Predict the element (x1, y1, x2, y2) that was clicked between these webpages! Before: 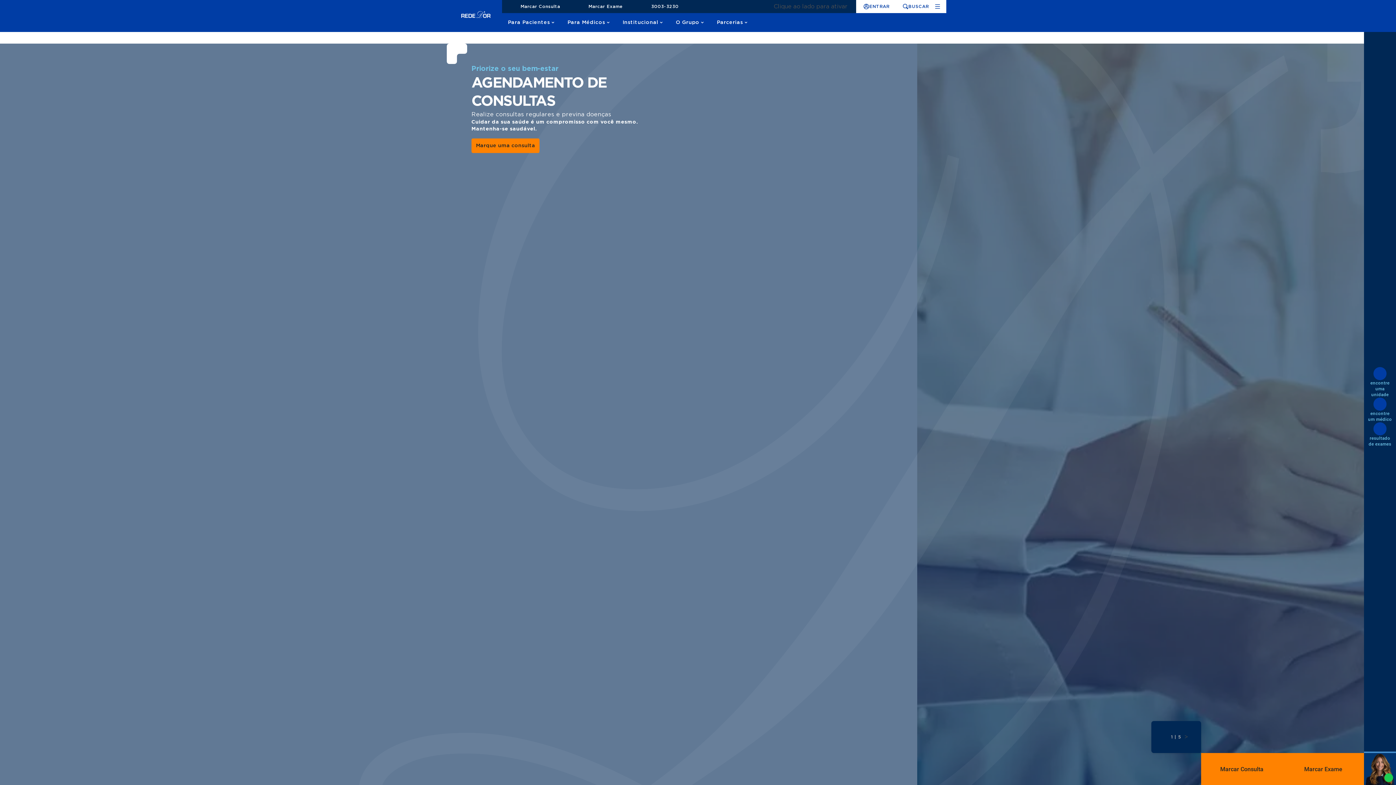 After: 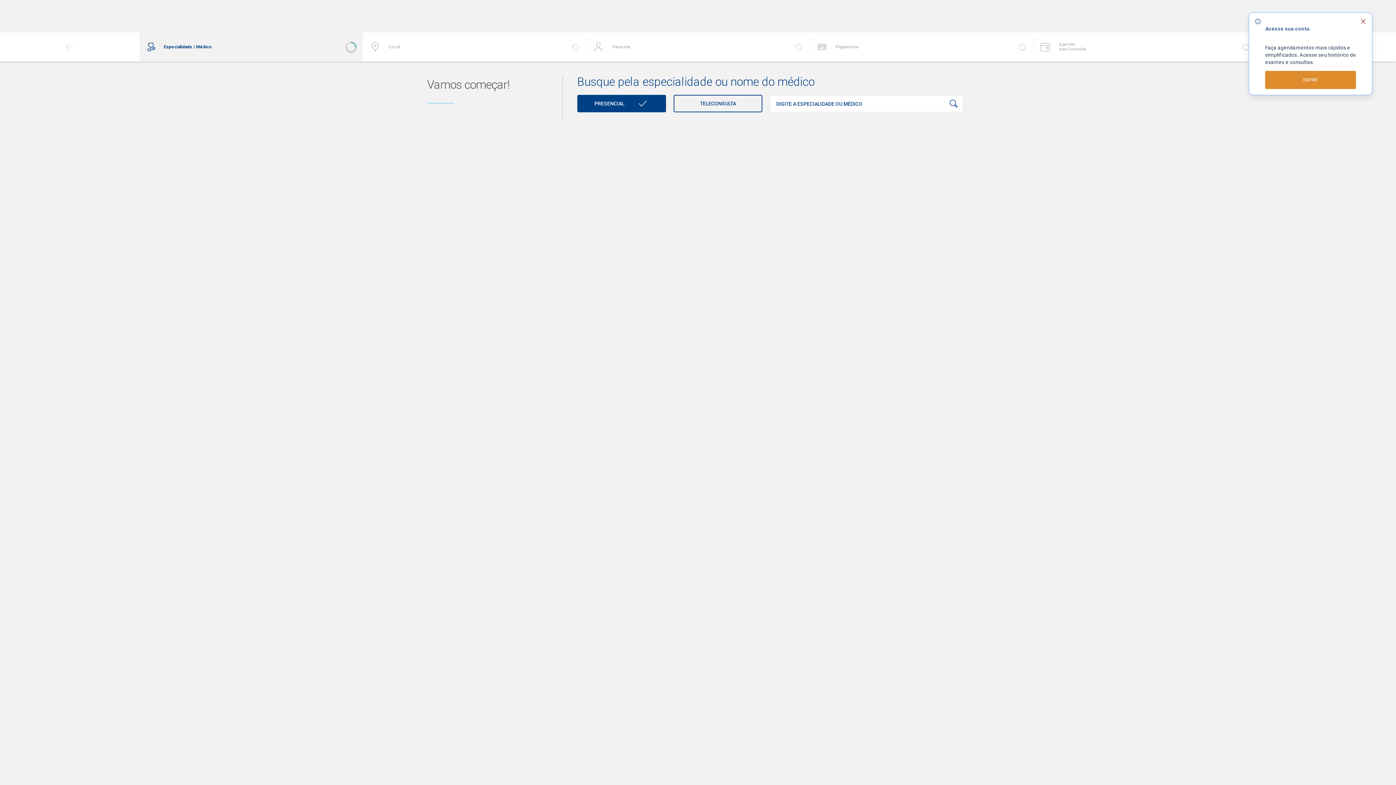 Action: bbox: (517, 0, 563, 12) label: Marcar Consulta